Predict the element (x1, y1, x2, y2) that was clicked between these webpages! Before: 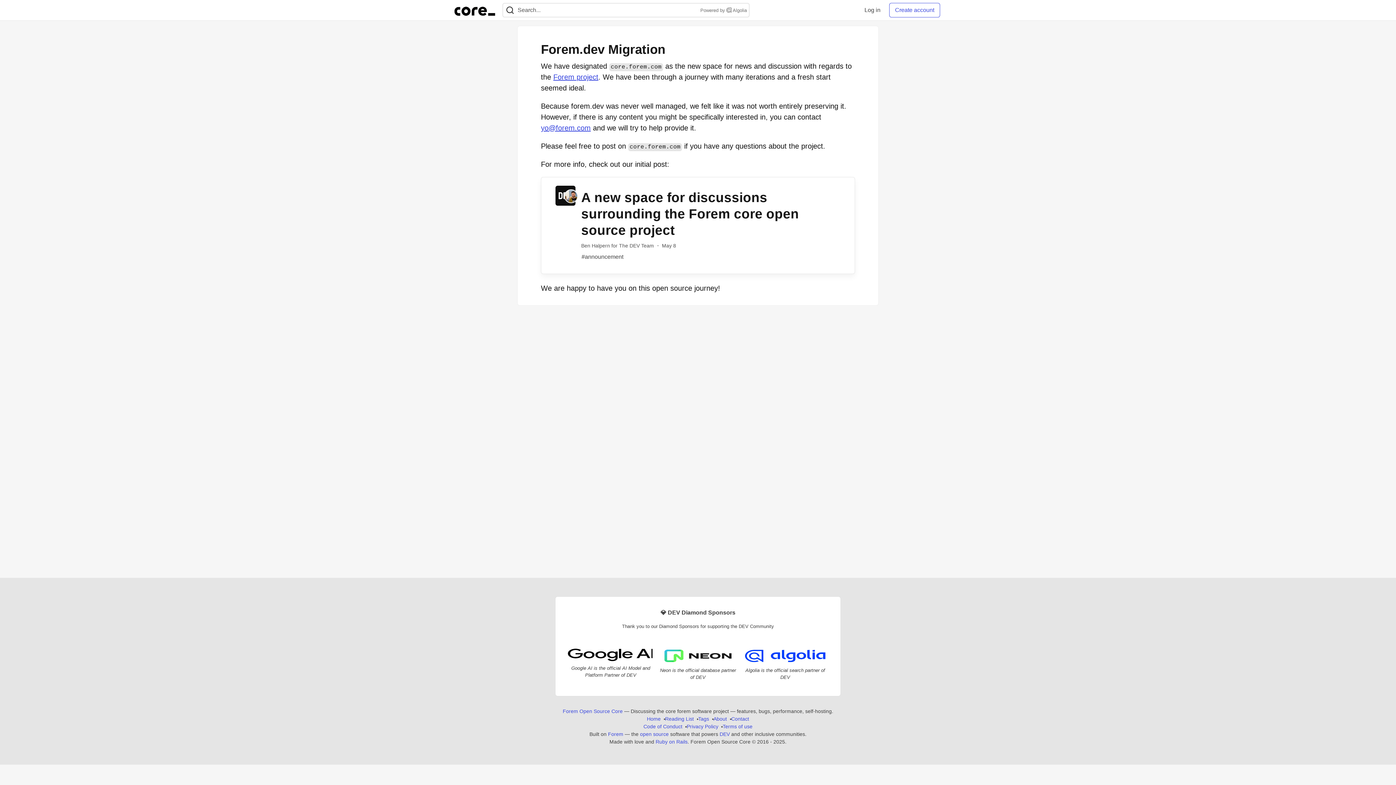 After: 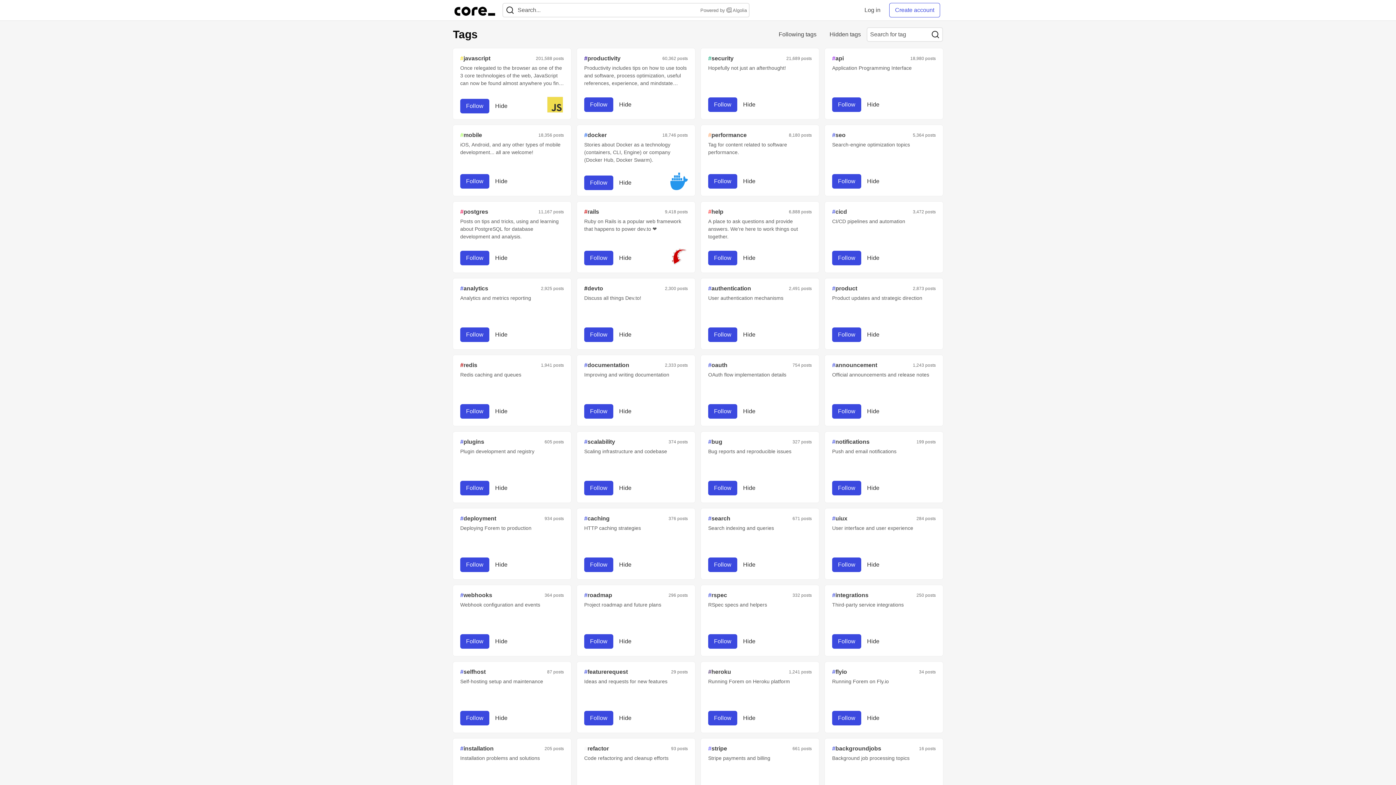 Action: bbox: (698, 715, 709, 723) label: Tags